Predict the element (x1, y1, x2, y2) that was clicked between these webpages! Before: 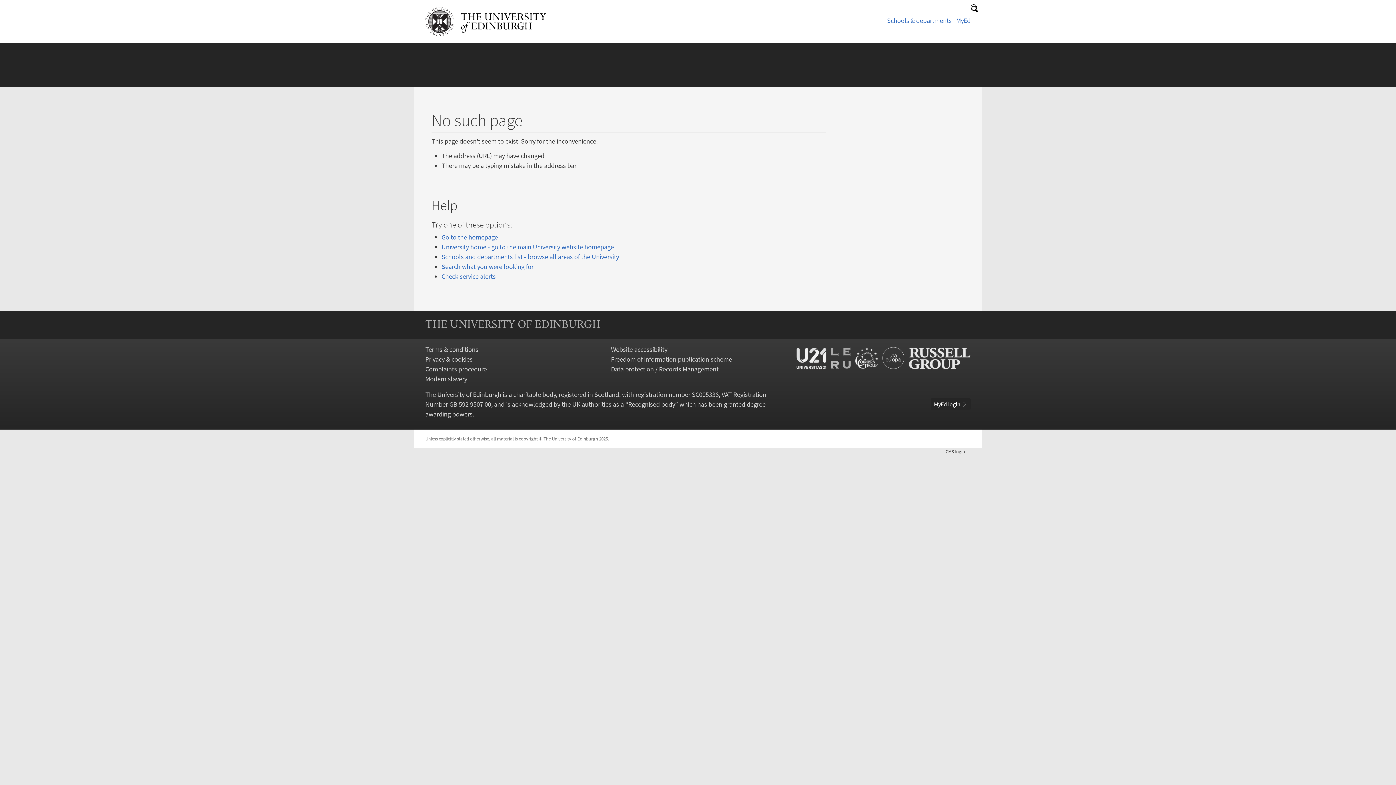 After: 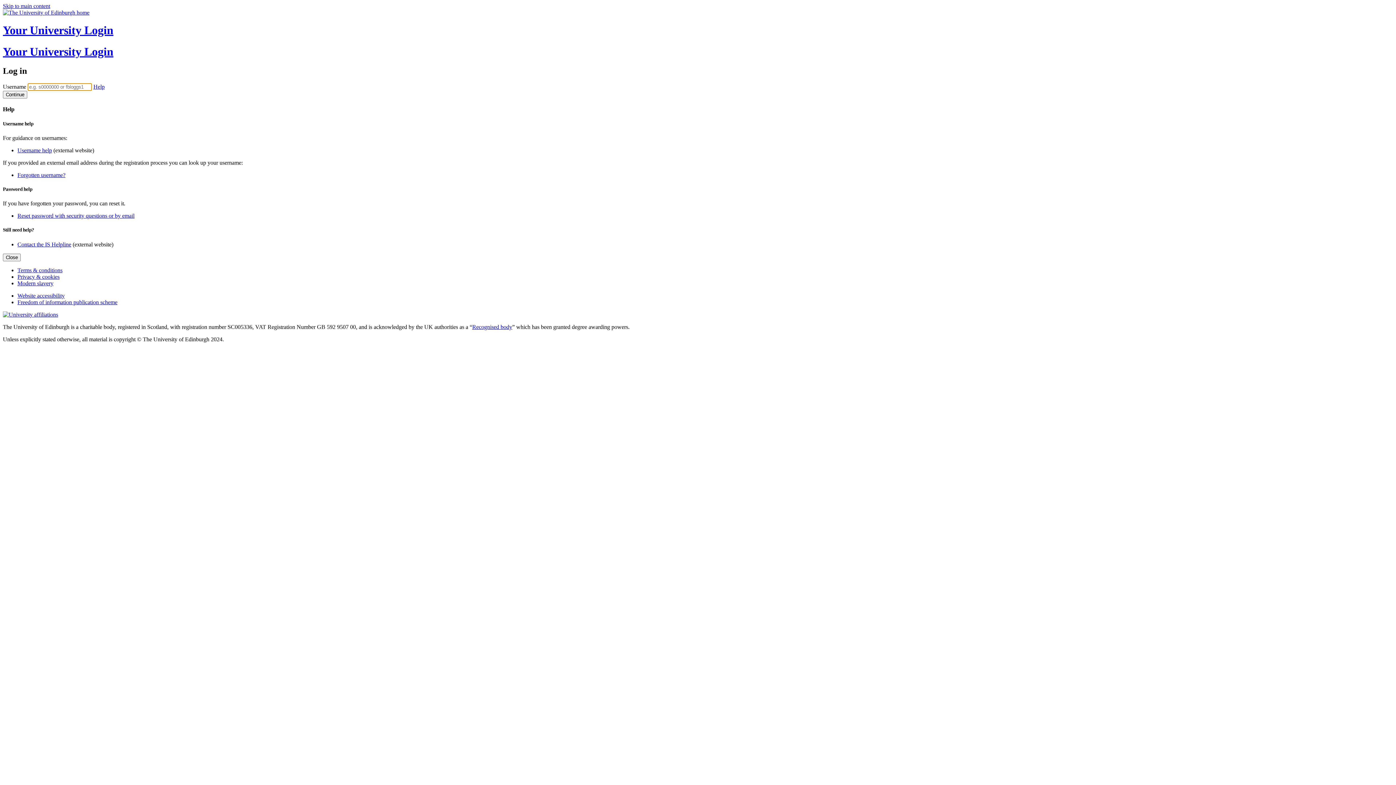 Action: bbox: (441, 272, 495, 280) label: Check service alerts